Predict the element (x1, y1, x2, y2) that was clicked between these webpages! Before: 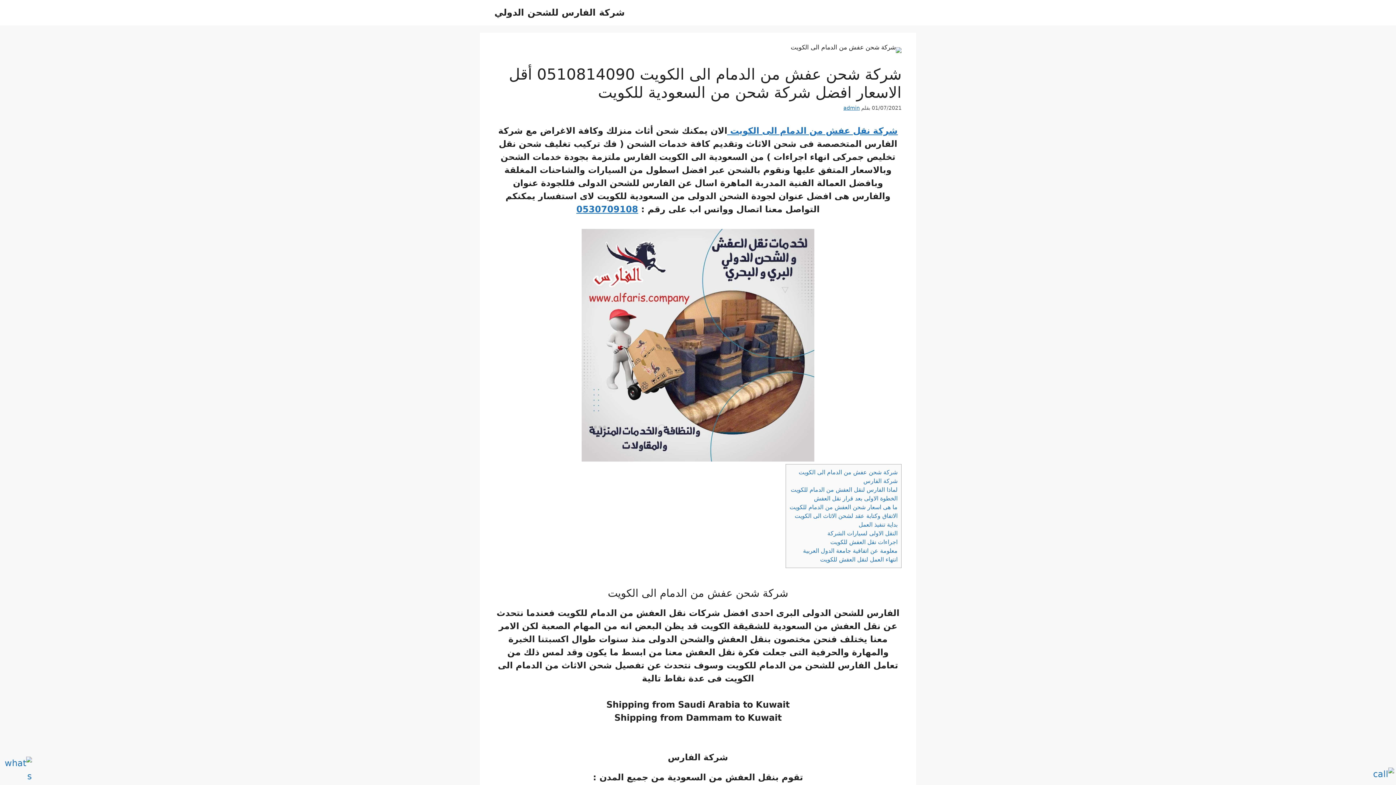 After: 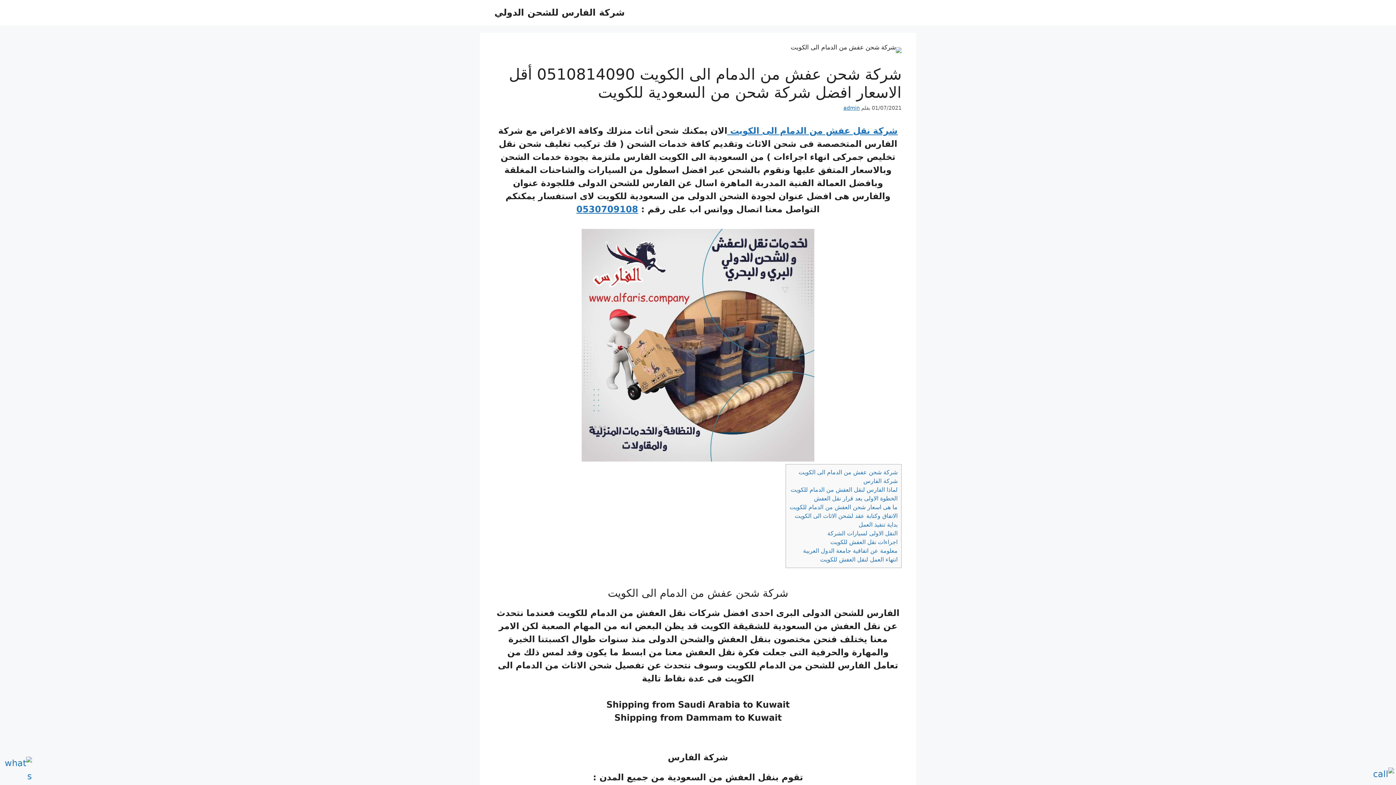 Action: bbox: (727, 125, 898, 136) label: شركة نقل عفش من الدمام الى الكويت 